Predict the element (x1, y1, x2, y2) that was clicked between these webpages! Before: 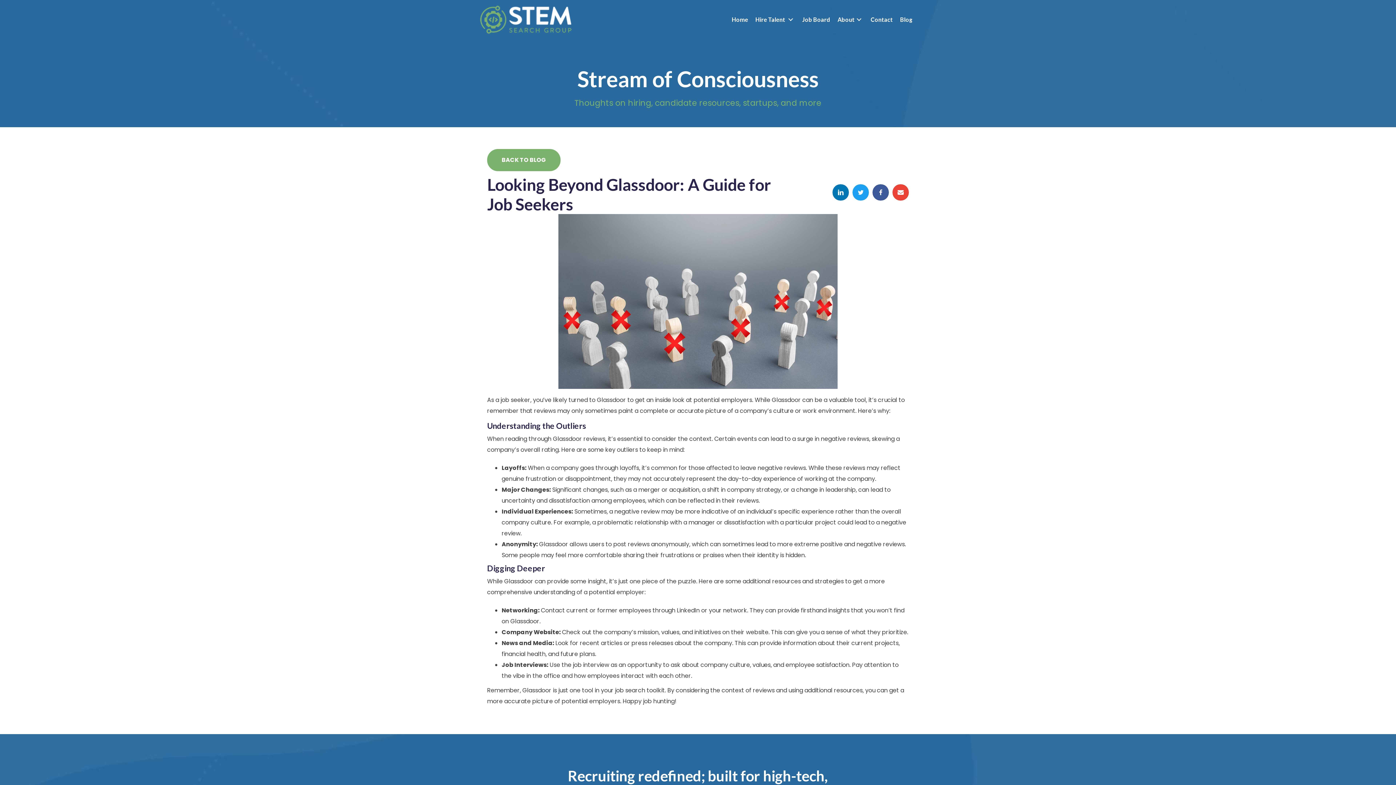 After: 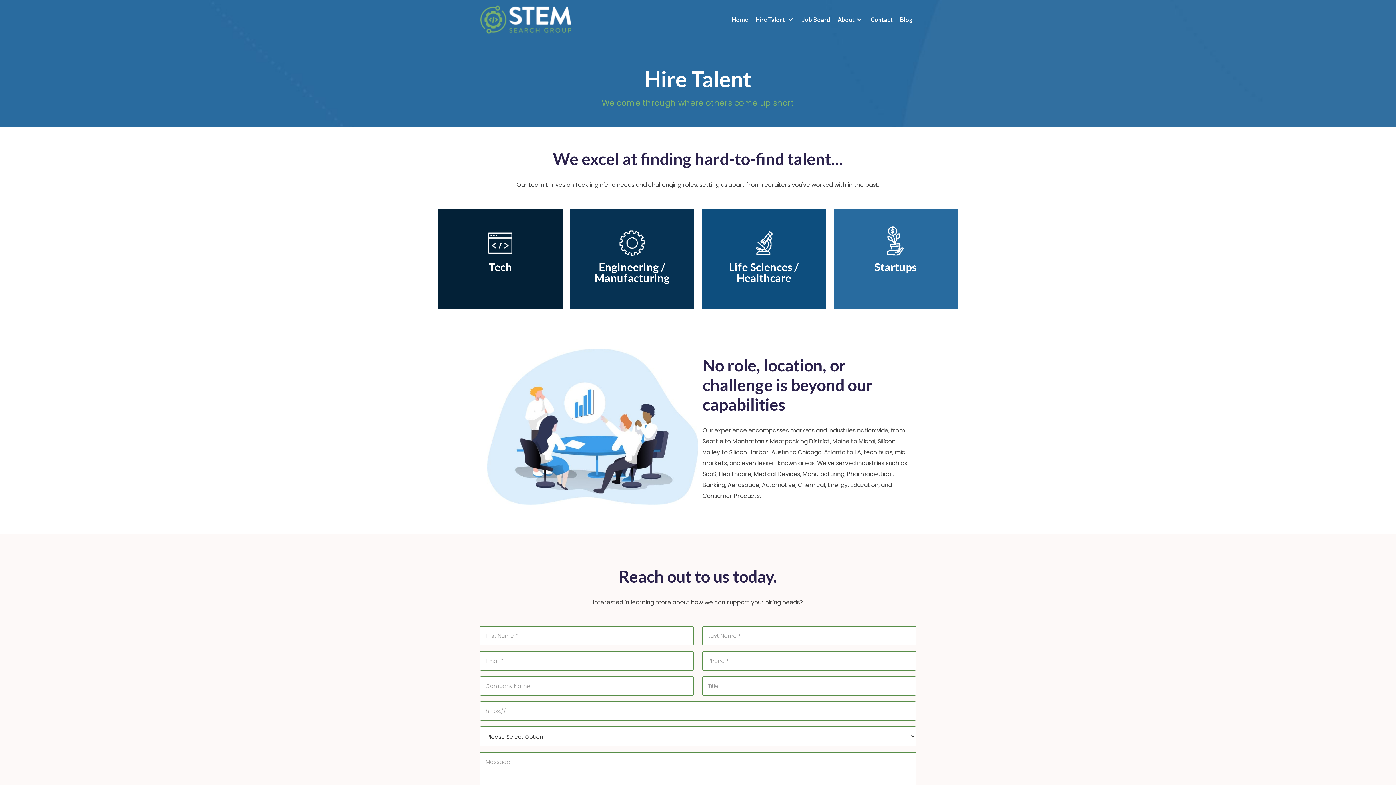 Action: bbox: (786, 15, 795, 23) label: Hire Talent : submenu